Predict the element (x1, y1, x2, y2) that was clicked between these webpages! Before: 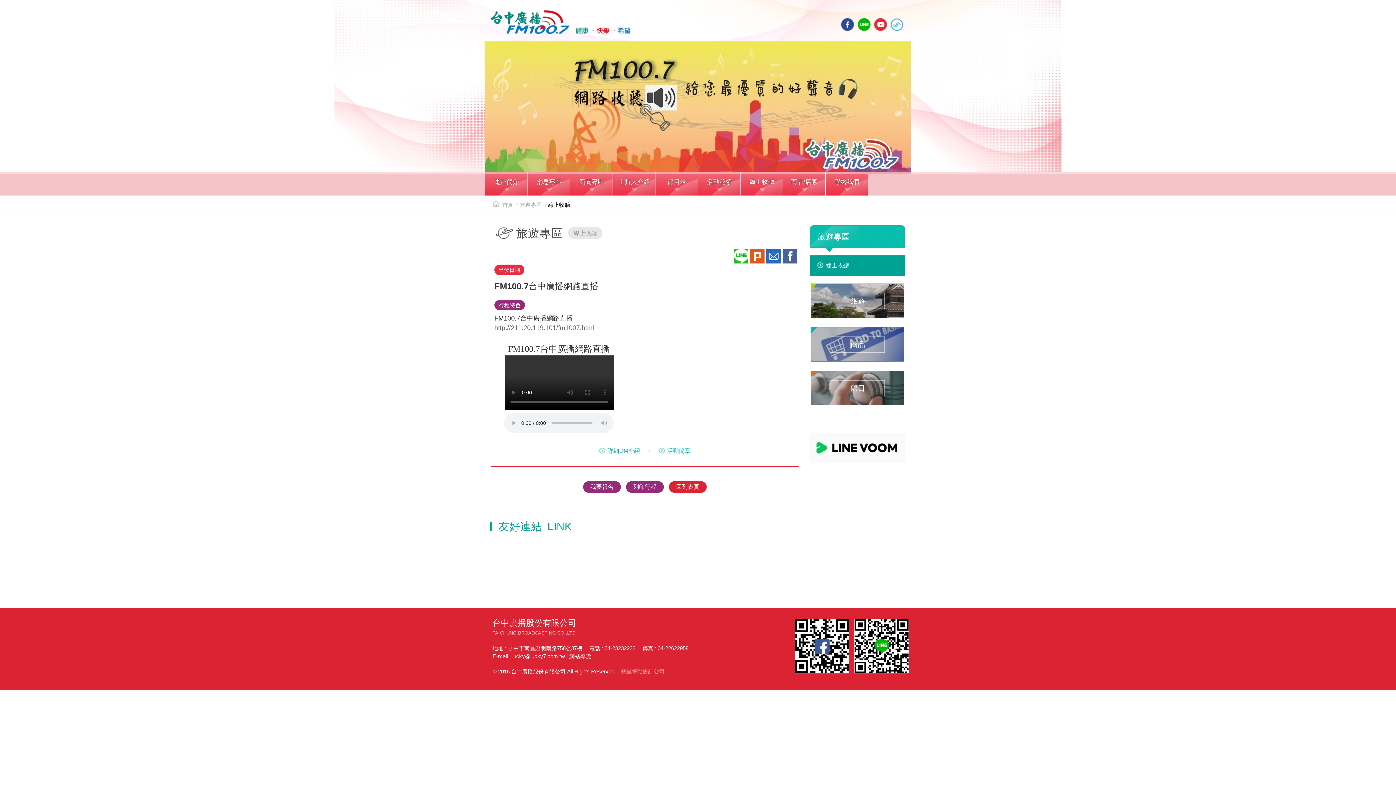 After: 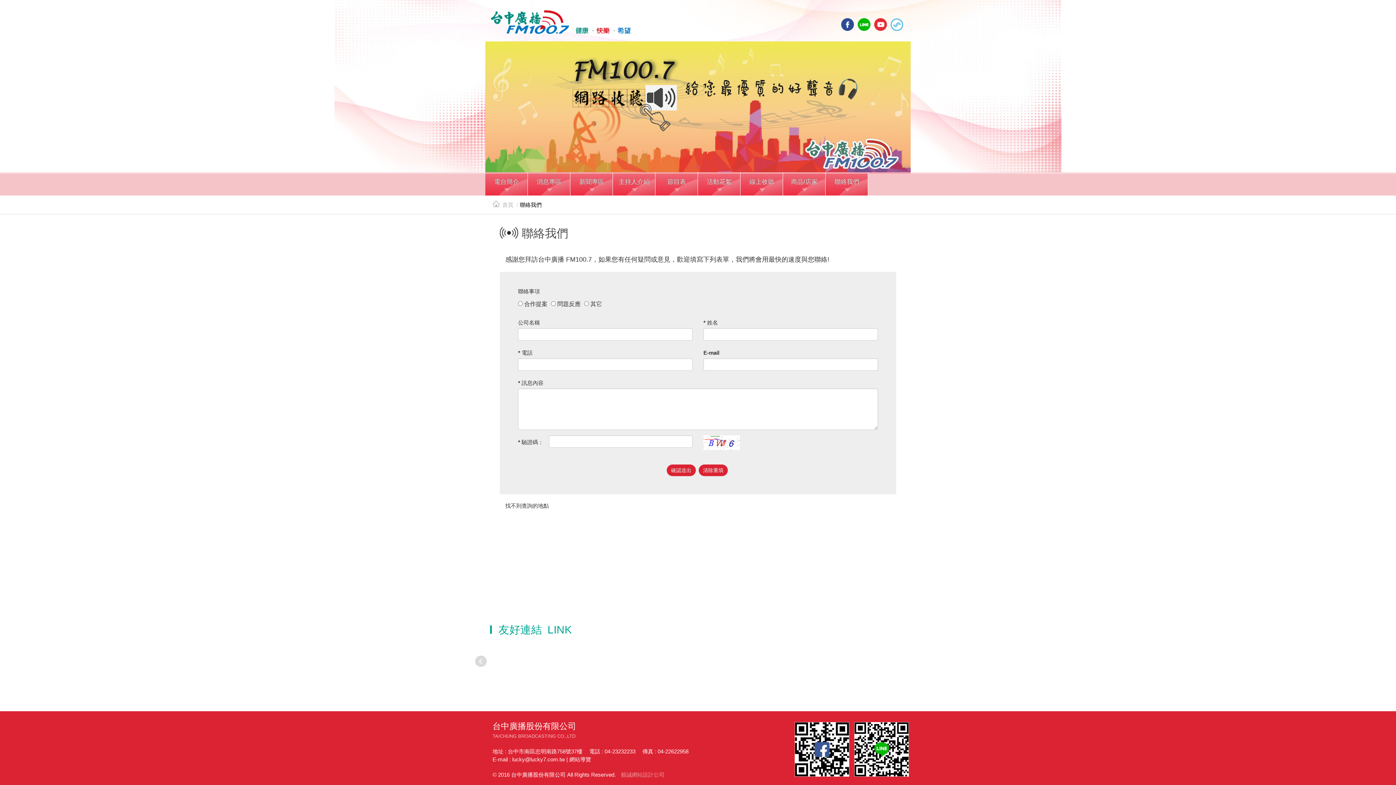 Action: bbox: (825, 173, 868, 195) label: 聯絡我們